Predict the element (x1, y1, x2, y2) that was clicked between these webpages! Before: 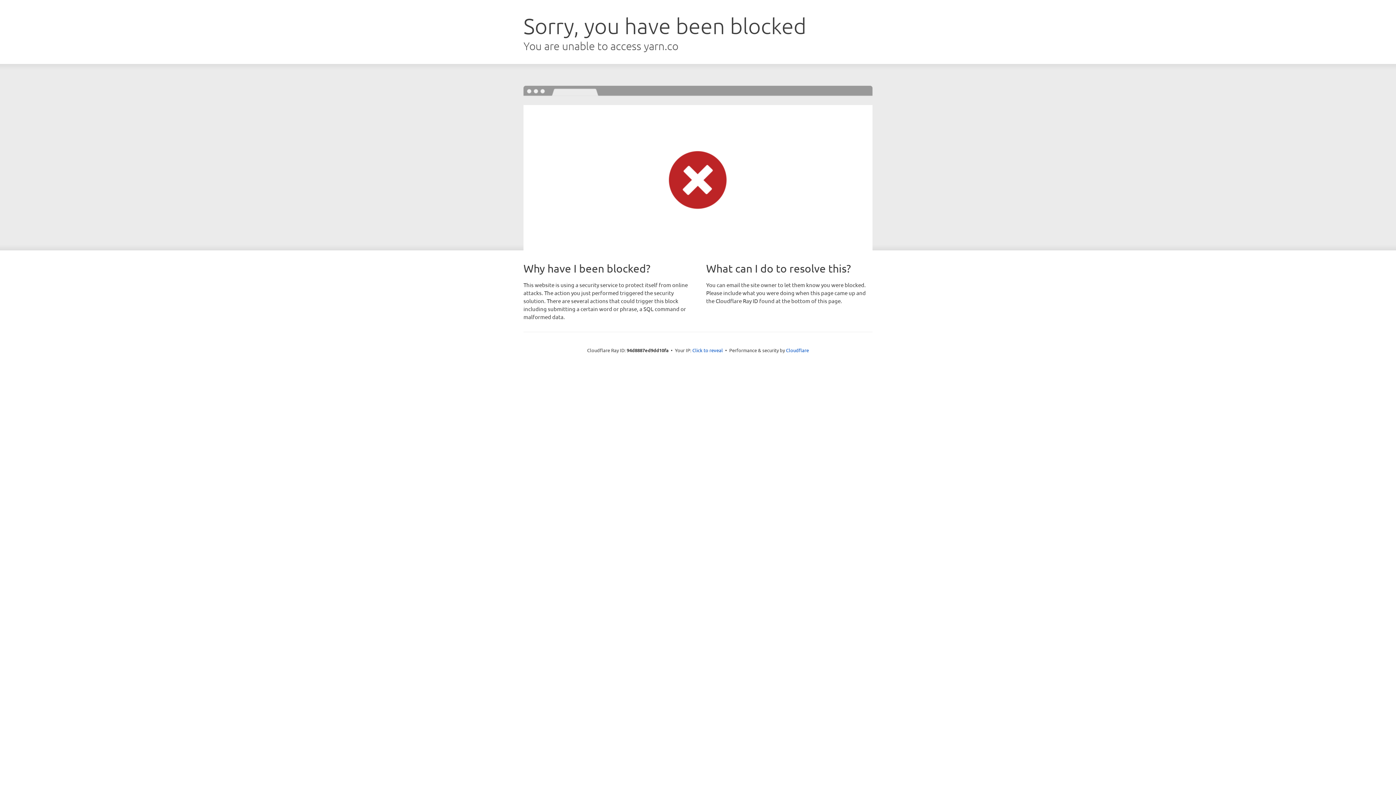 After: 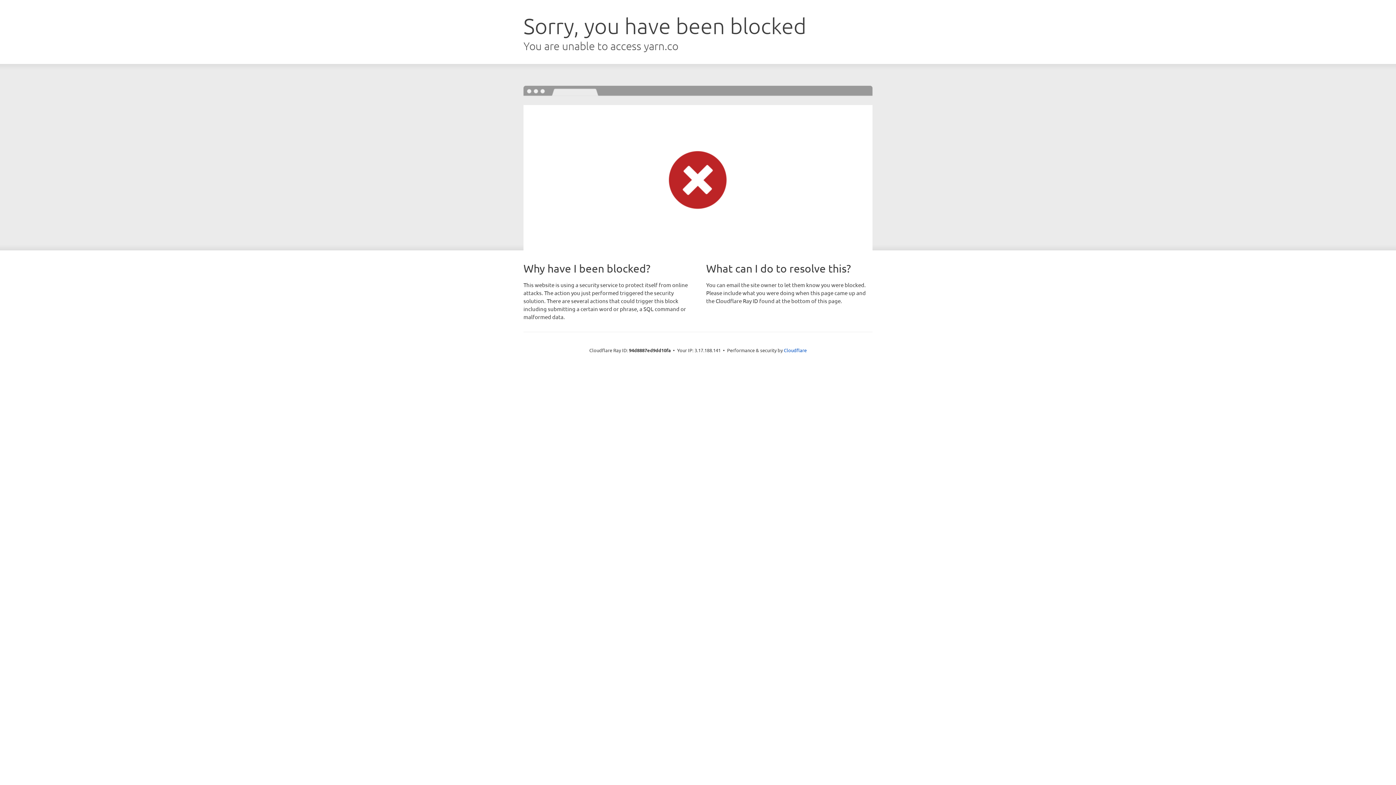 Action: bbox: (692, 346, 723, 353) label: Click to reveal